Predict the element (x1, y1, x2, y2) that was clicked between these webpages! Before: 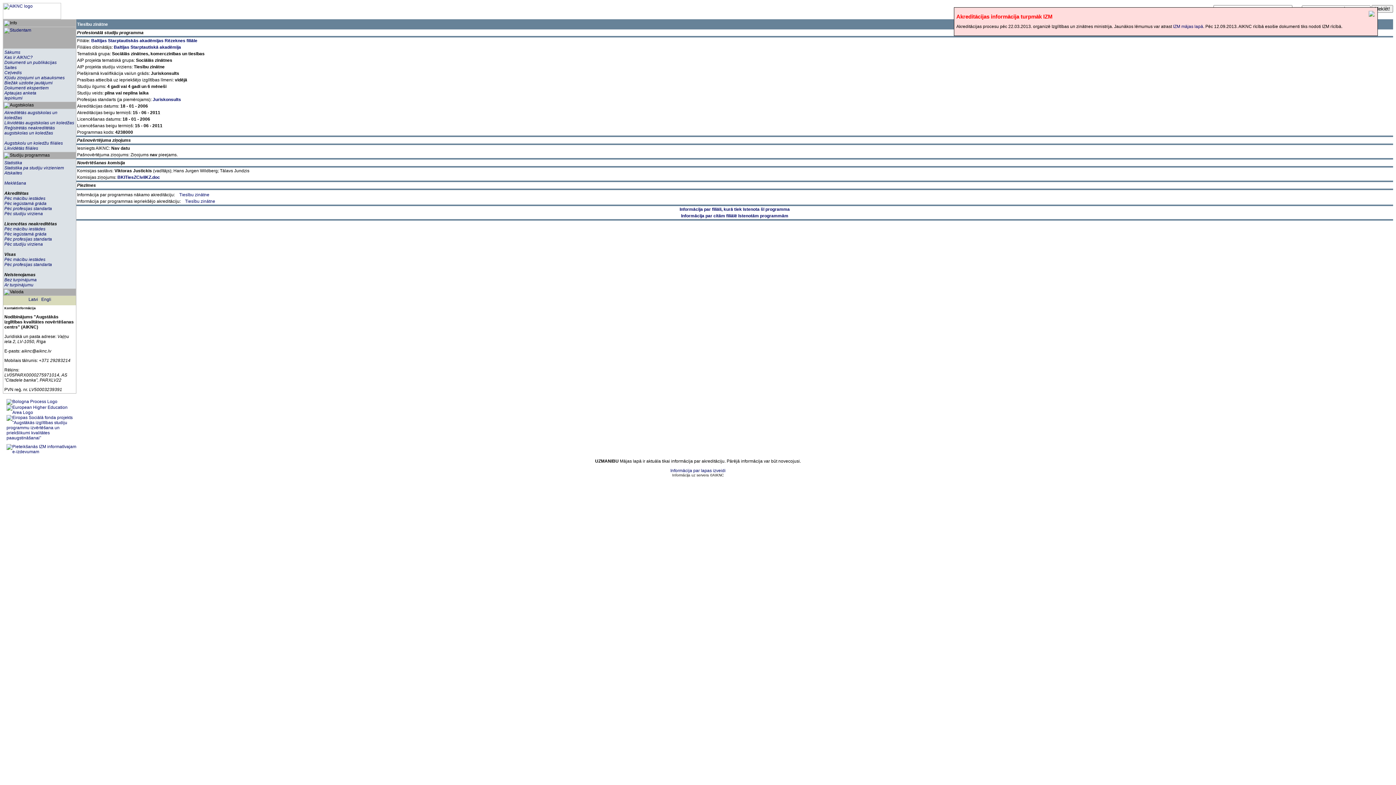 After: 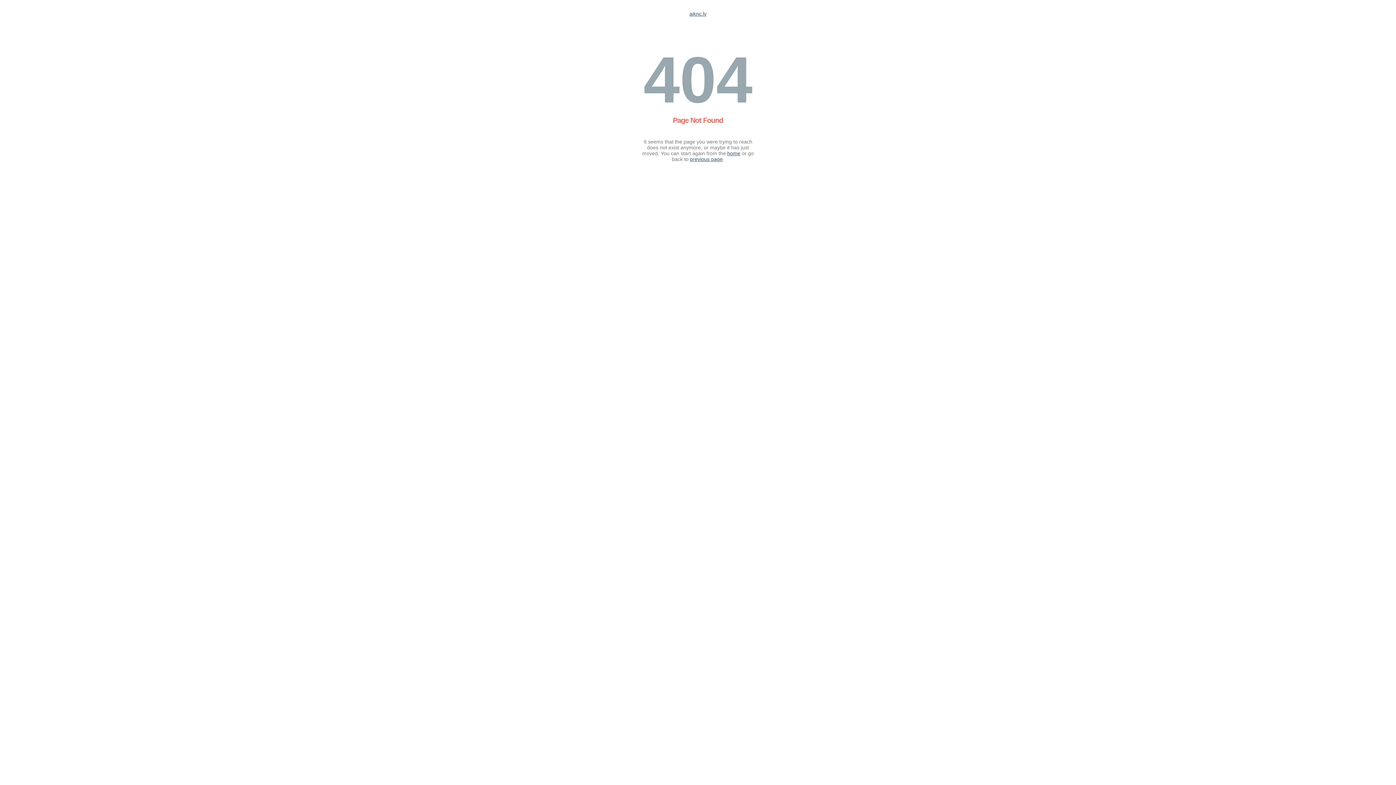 Action: bbox: (4, 80, 52, 85) label: Biežāk uzdotie jautājumi